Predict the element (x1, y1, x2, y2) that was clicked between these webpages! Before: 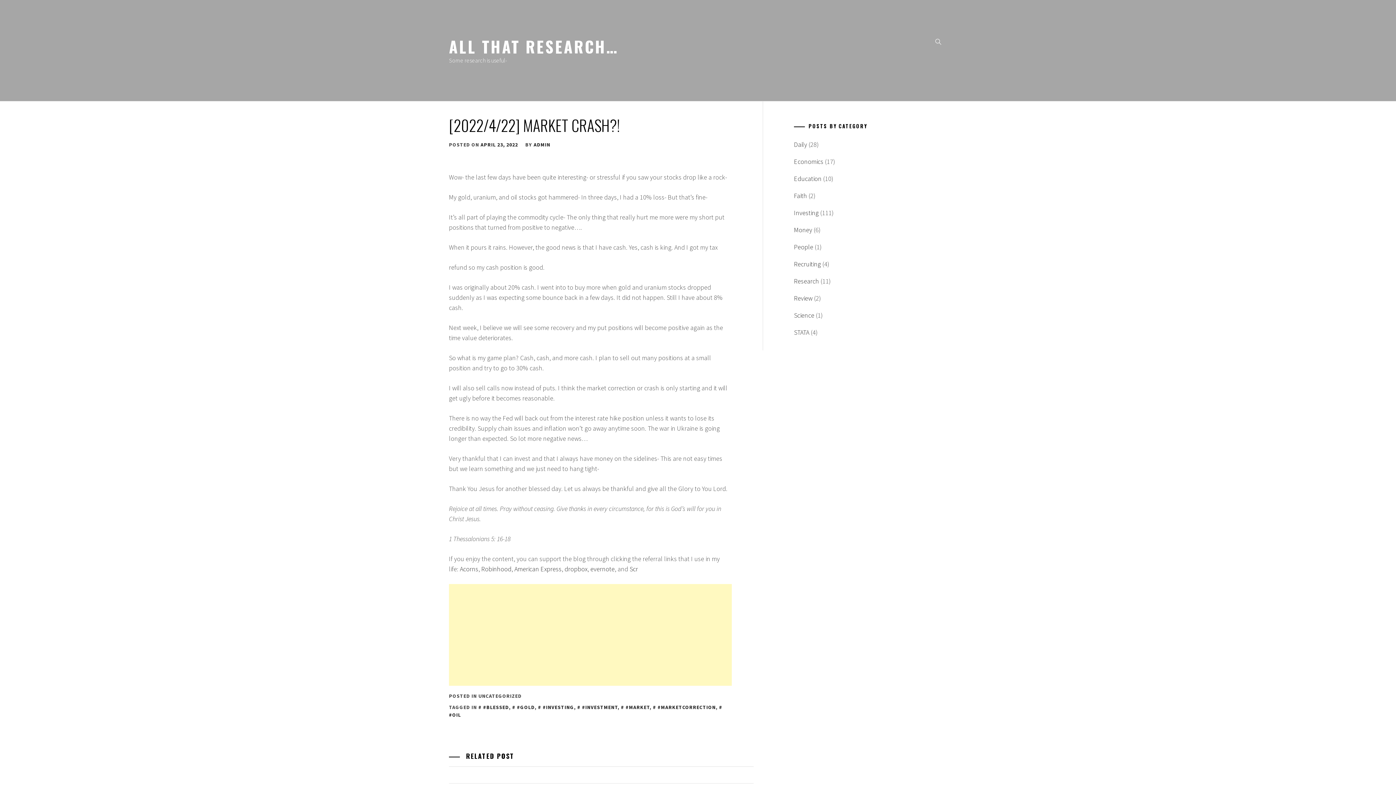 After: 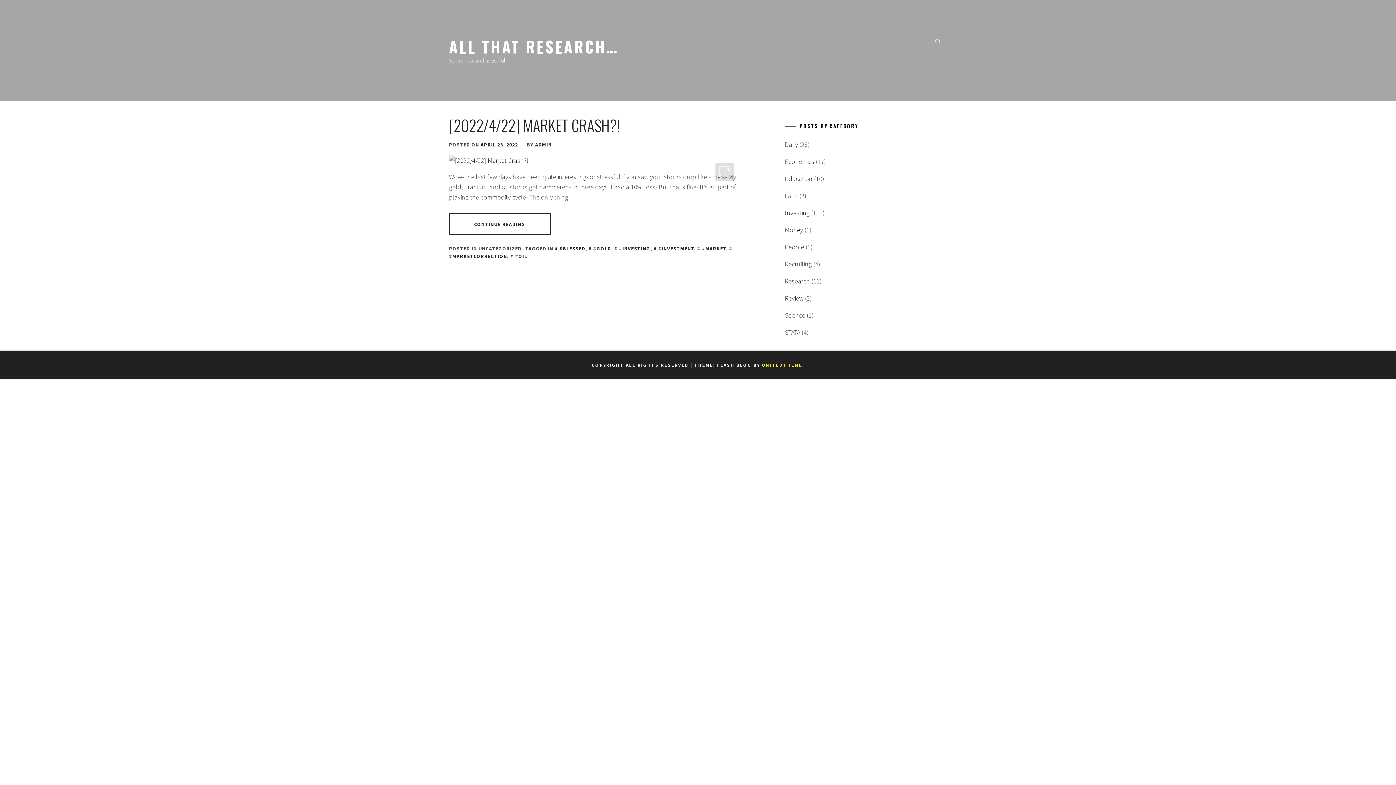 Action: label: APRIL 23, 2022 bbox: (480, 141, 518, 148)